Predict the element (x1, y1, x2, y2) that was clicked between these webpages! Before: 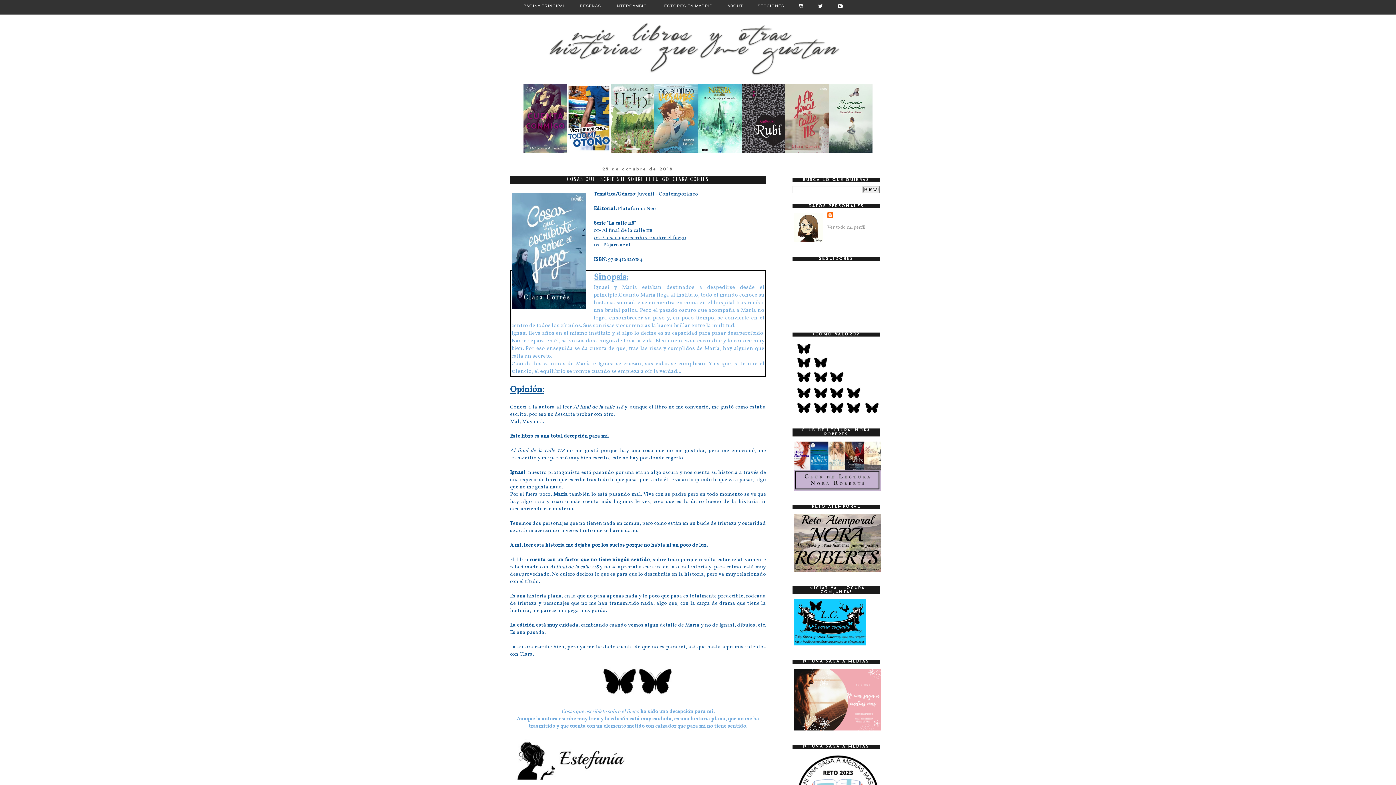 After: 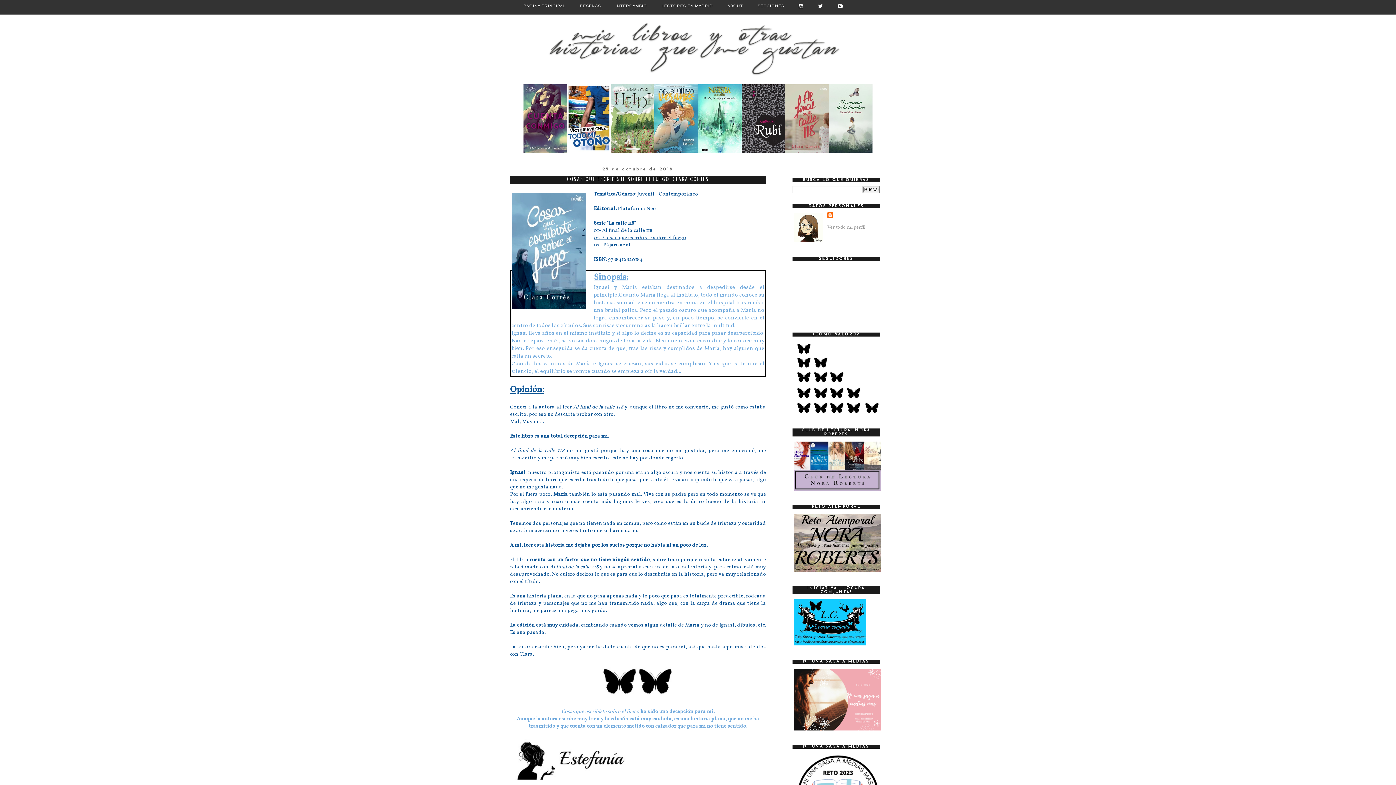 Action: bbox: (654, 149, 698, 155)